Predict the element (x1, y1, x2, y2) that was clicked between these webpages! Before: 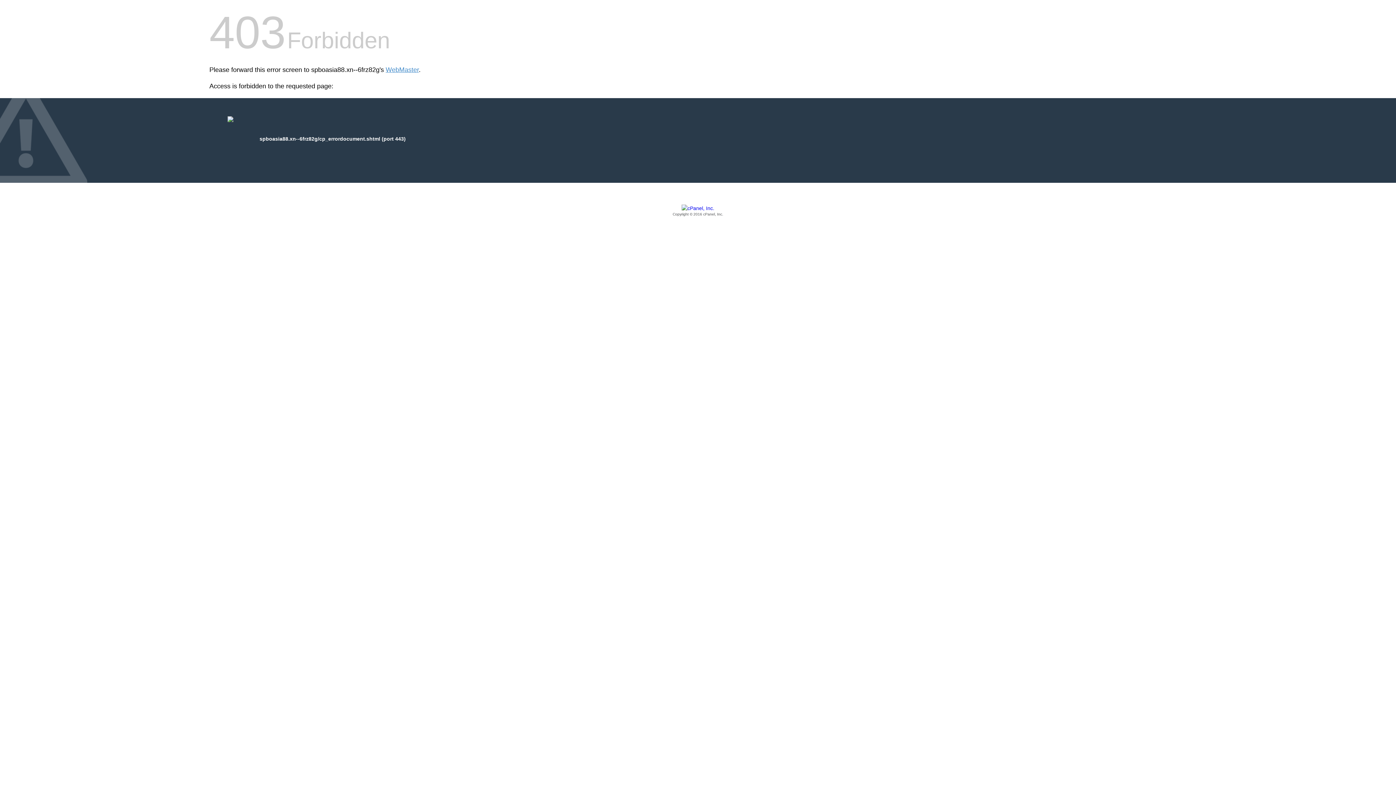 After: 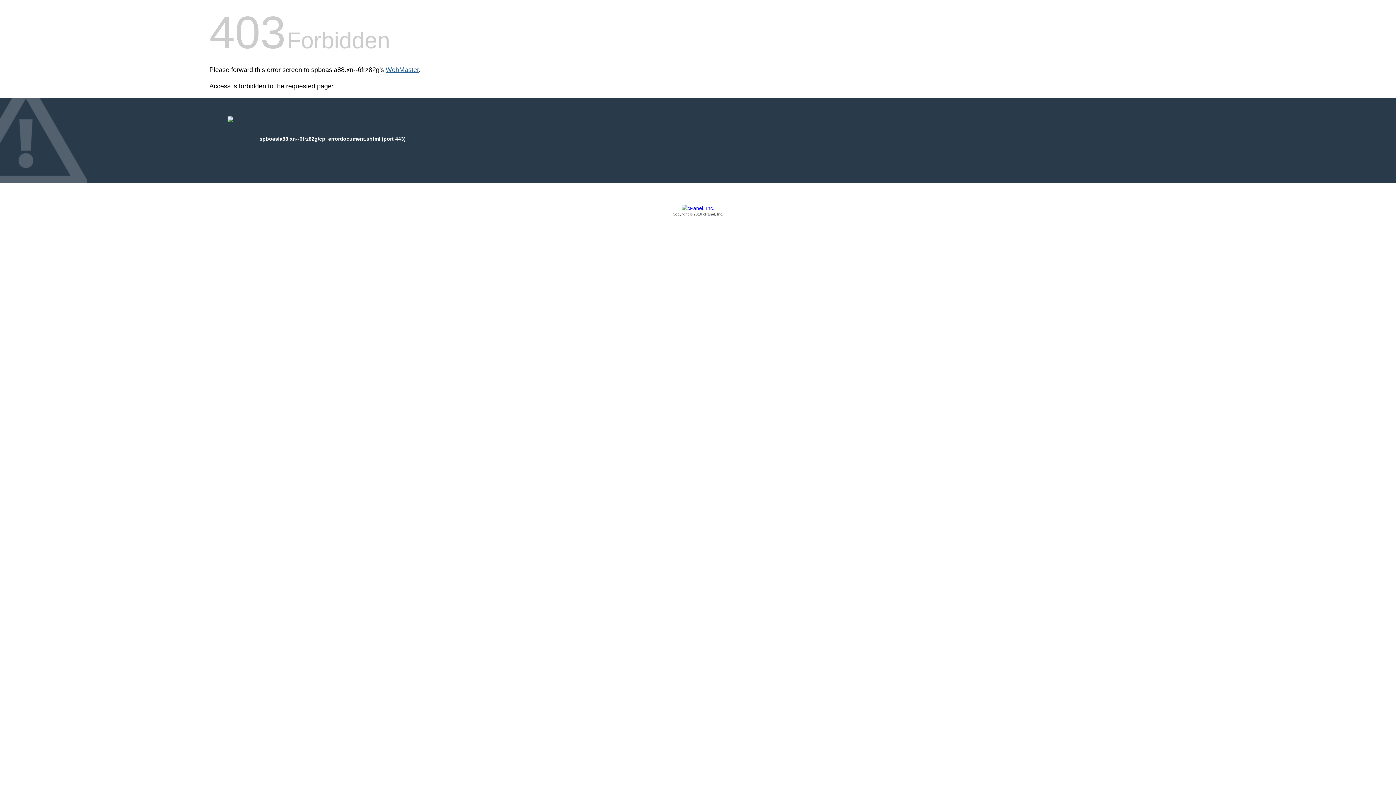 Action: bbox: (385, 66, 418, 73) label: WebMaster